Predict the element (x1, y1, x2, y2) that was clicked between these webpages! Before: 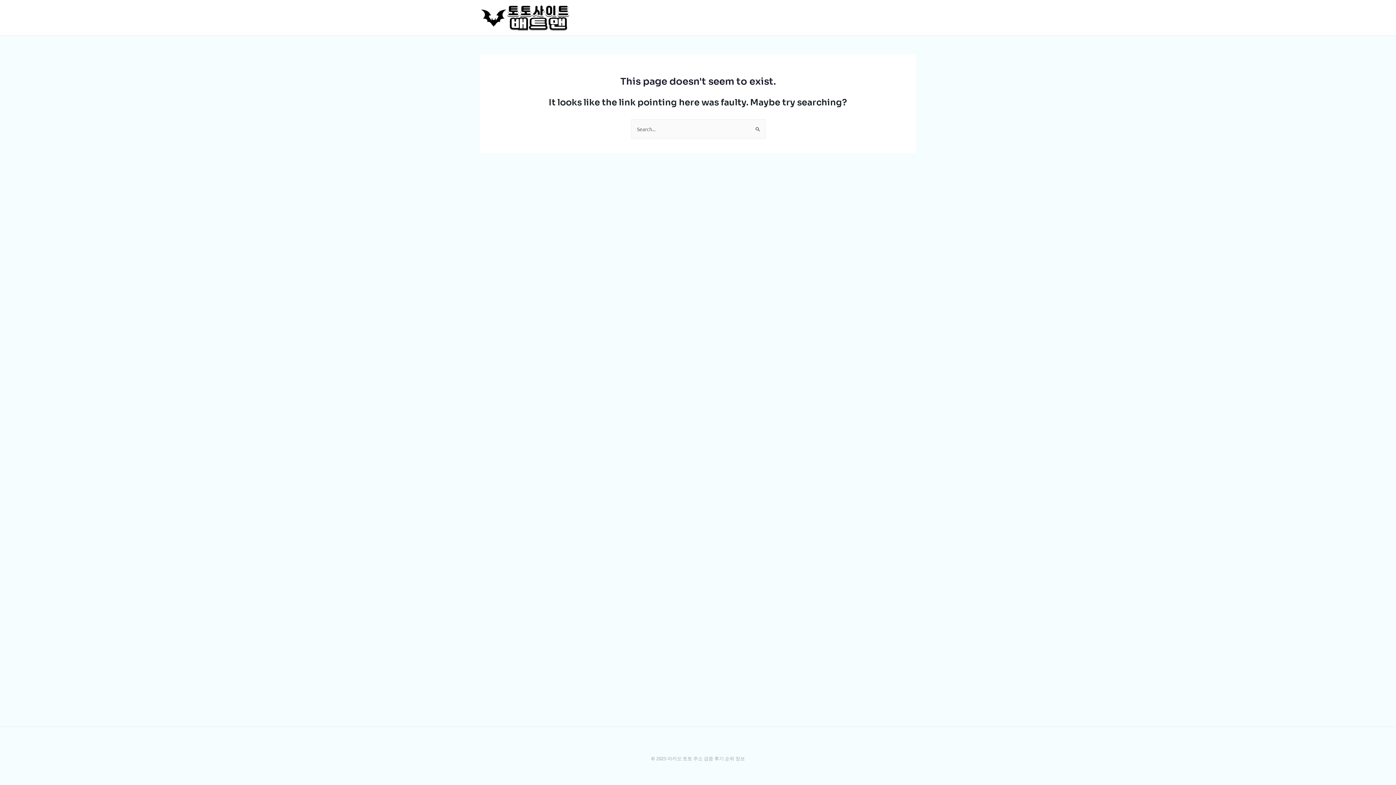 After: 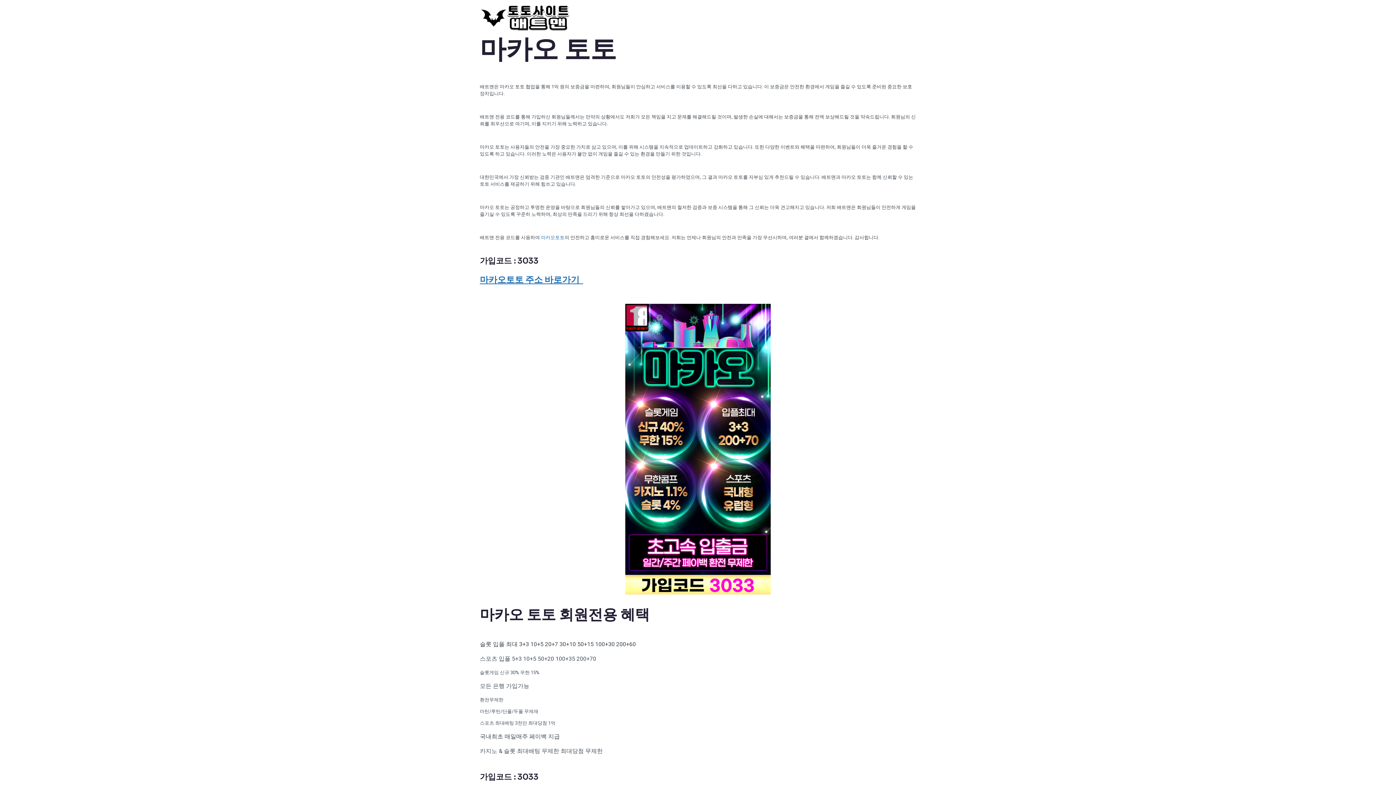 Action: bbox: (480, 13, 570, 20)